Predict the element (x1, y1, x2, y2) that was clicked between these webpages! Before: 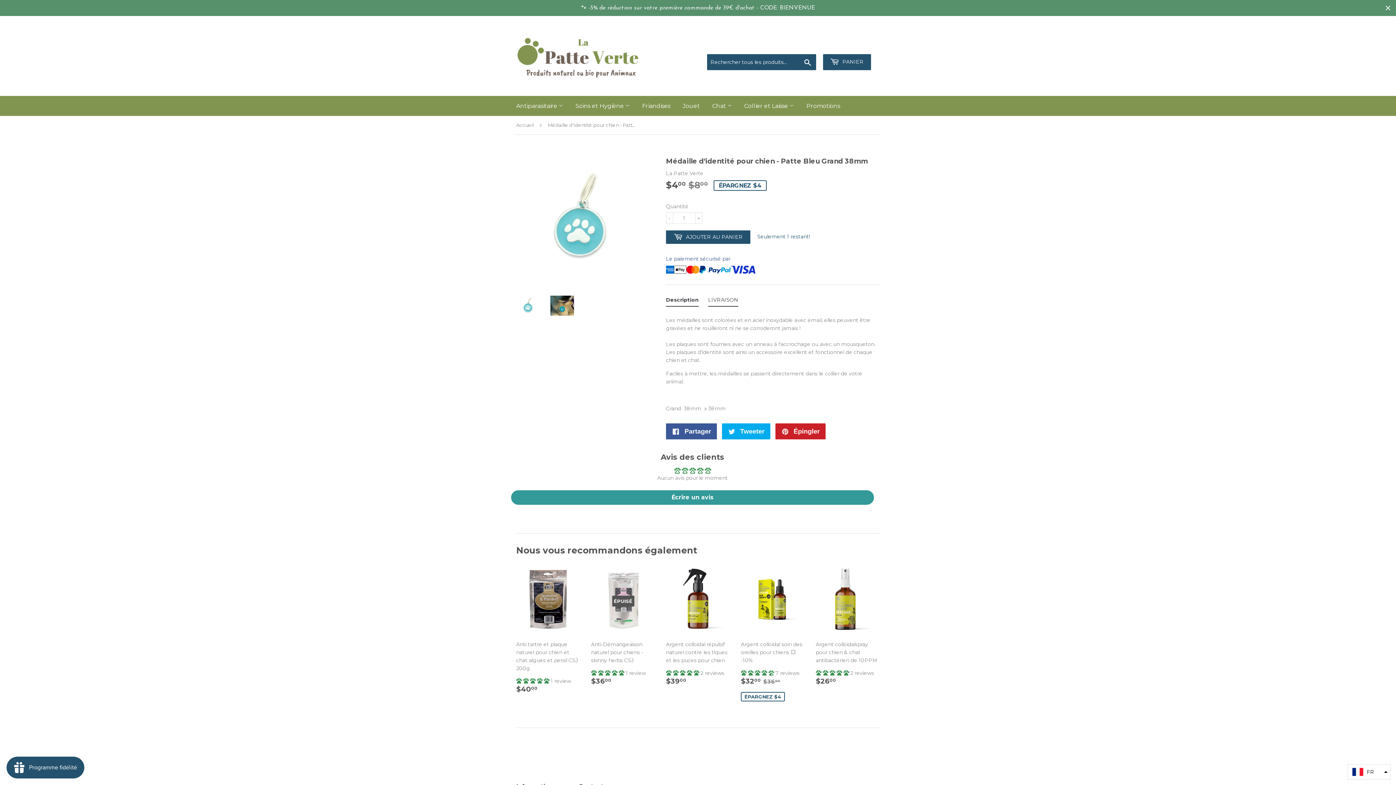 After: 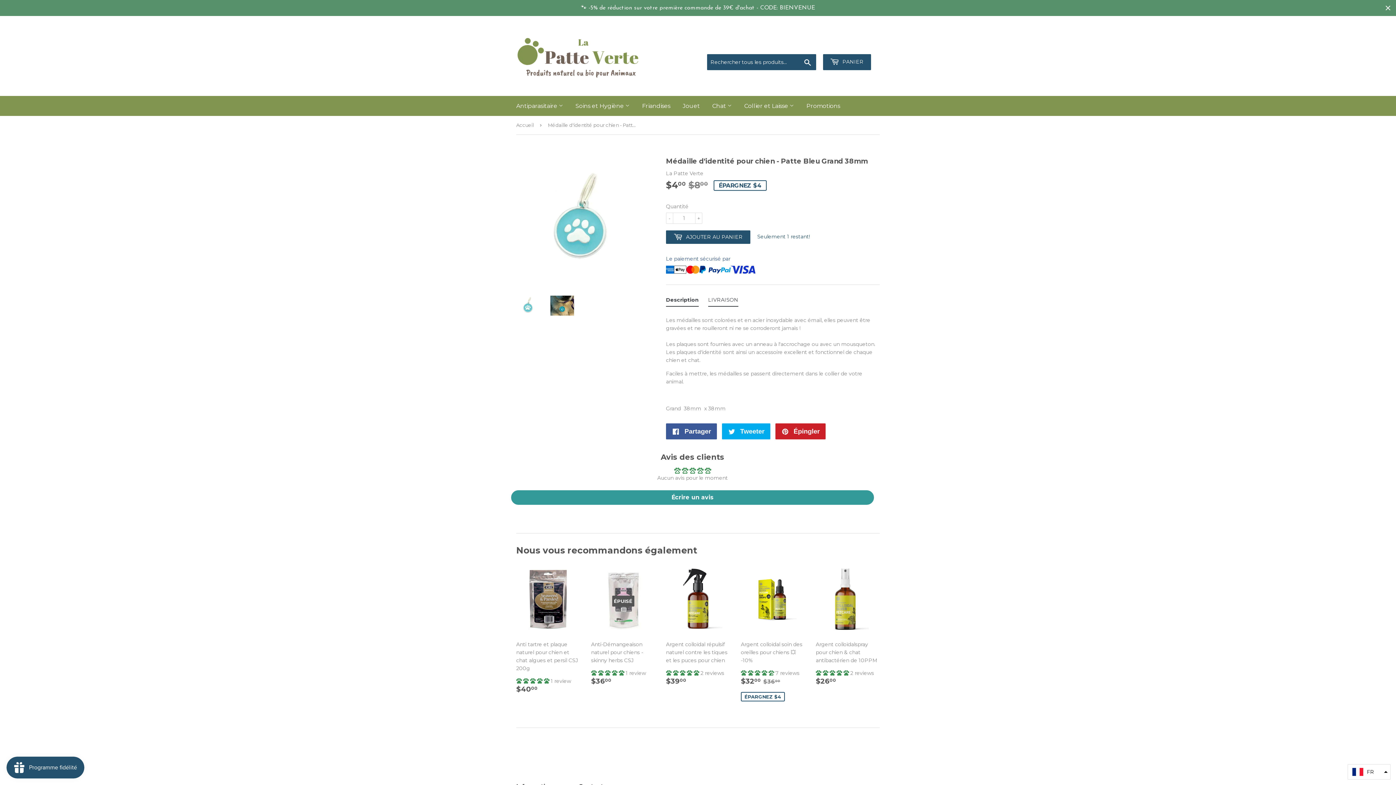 Action: bbox: (1348, 764, 1390, 780) label: FR